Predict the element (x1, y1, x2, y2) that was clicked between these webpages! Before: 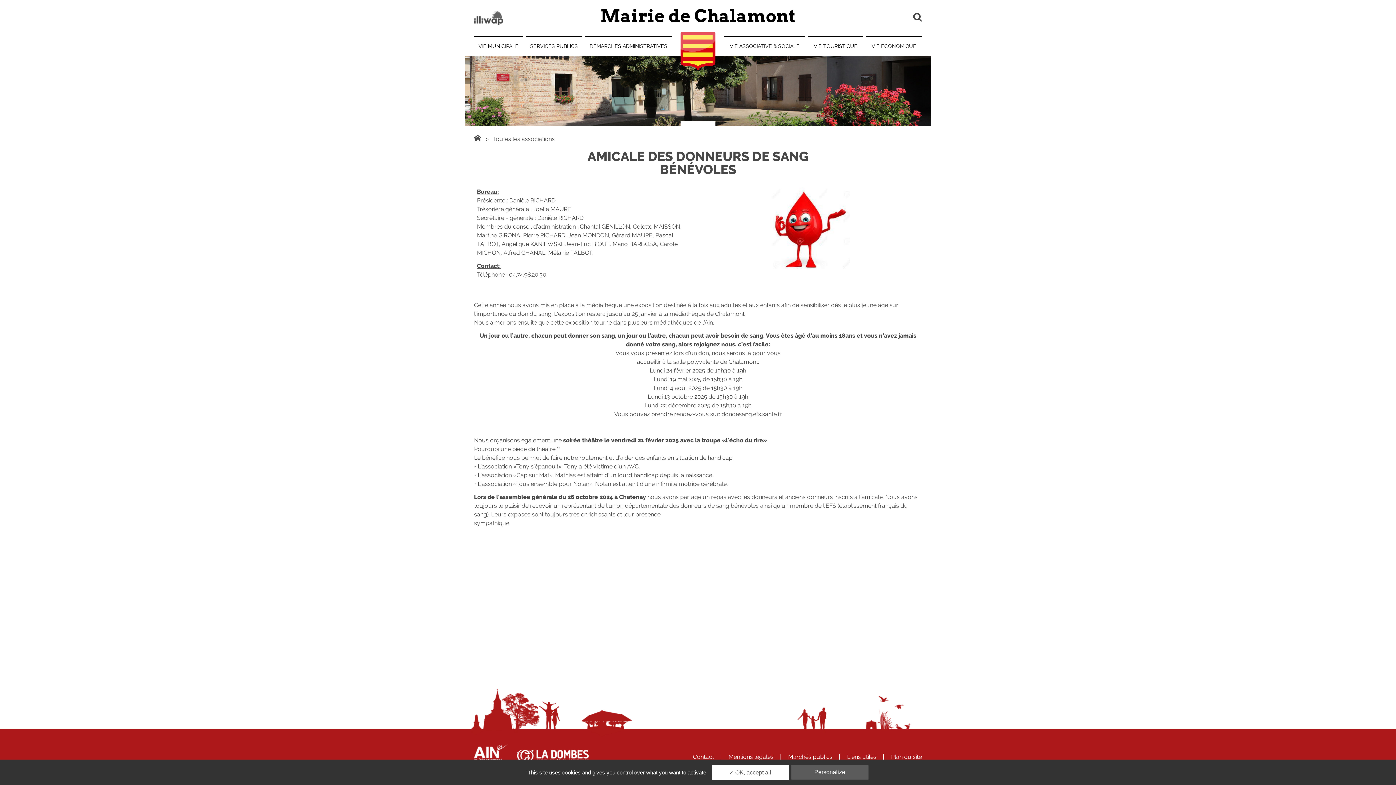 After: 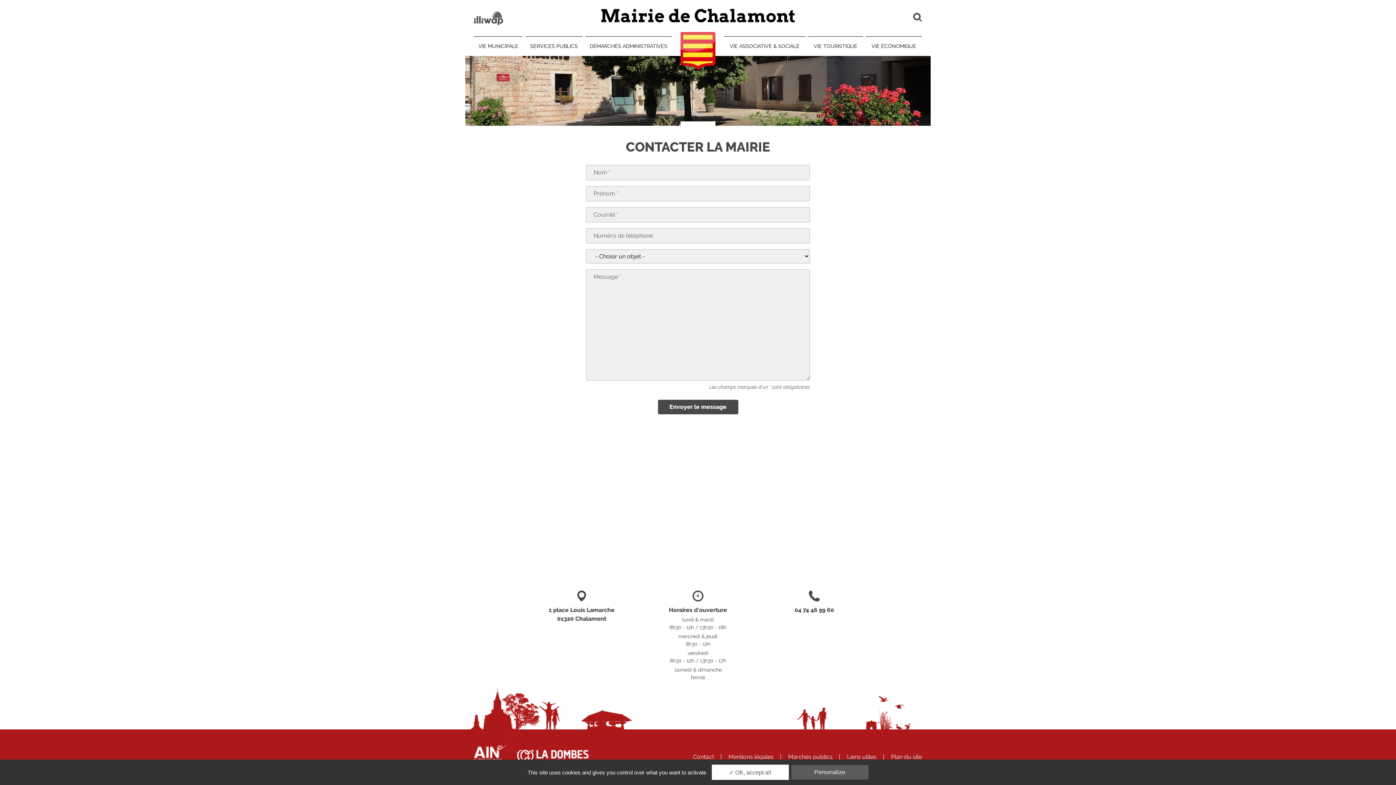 Action: bbox: (693, 753, 714, 760) label: Contact